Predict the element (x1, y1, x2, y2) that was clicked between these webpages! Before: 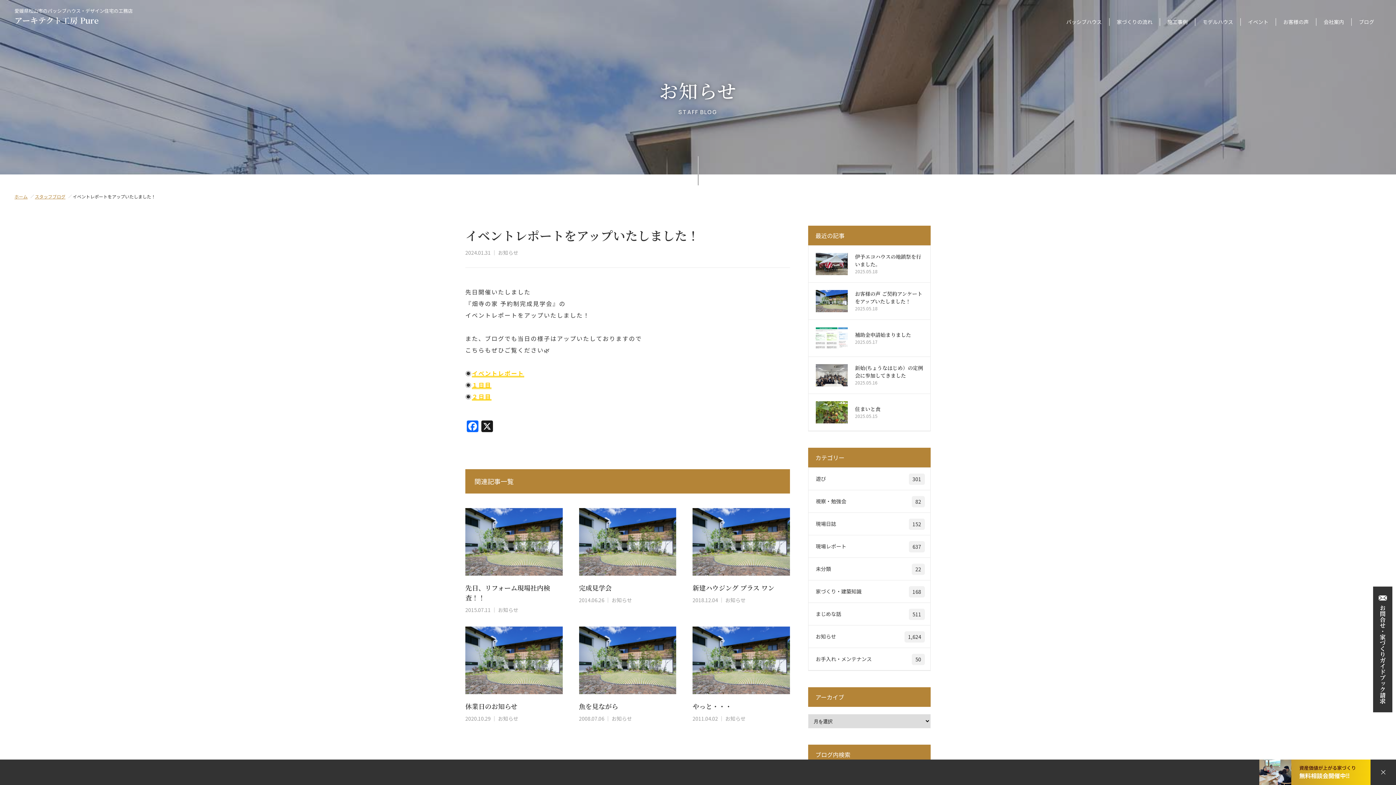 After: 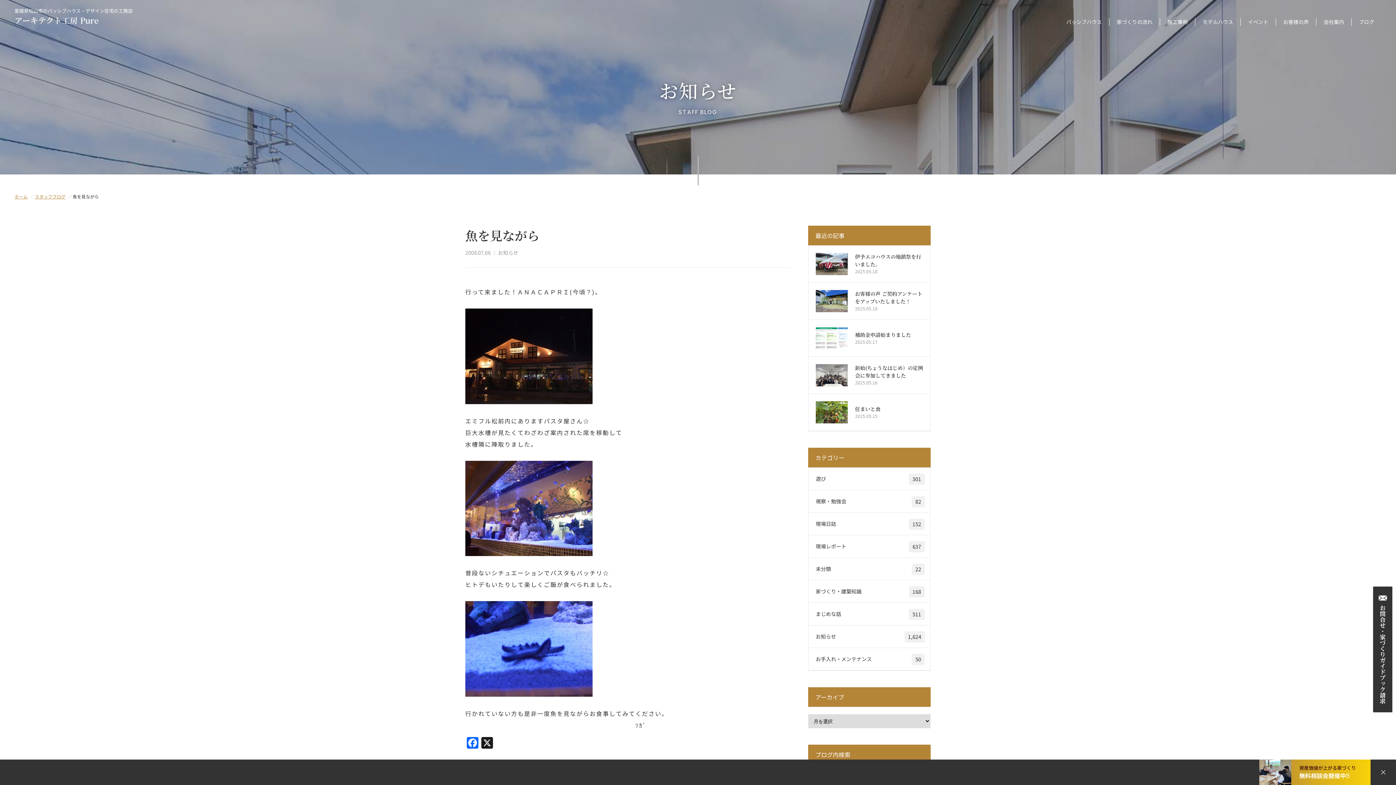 Action: bbox: (579, 626, 676, 694)